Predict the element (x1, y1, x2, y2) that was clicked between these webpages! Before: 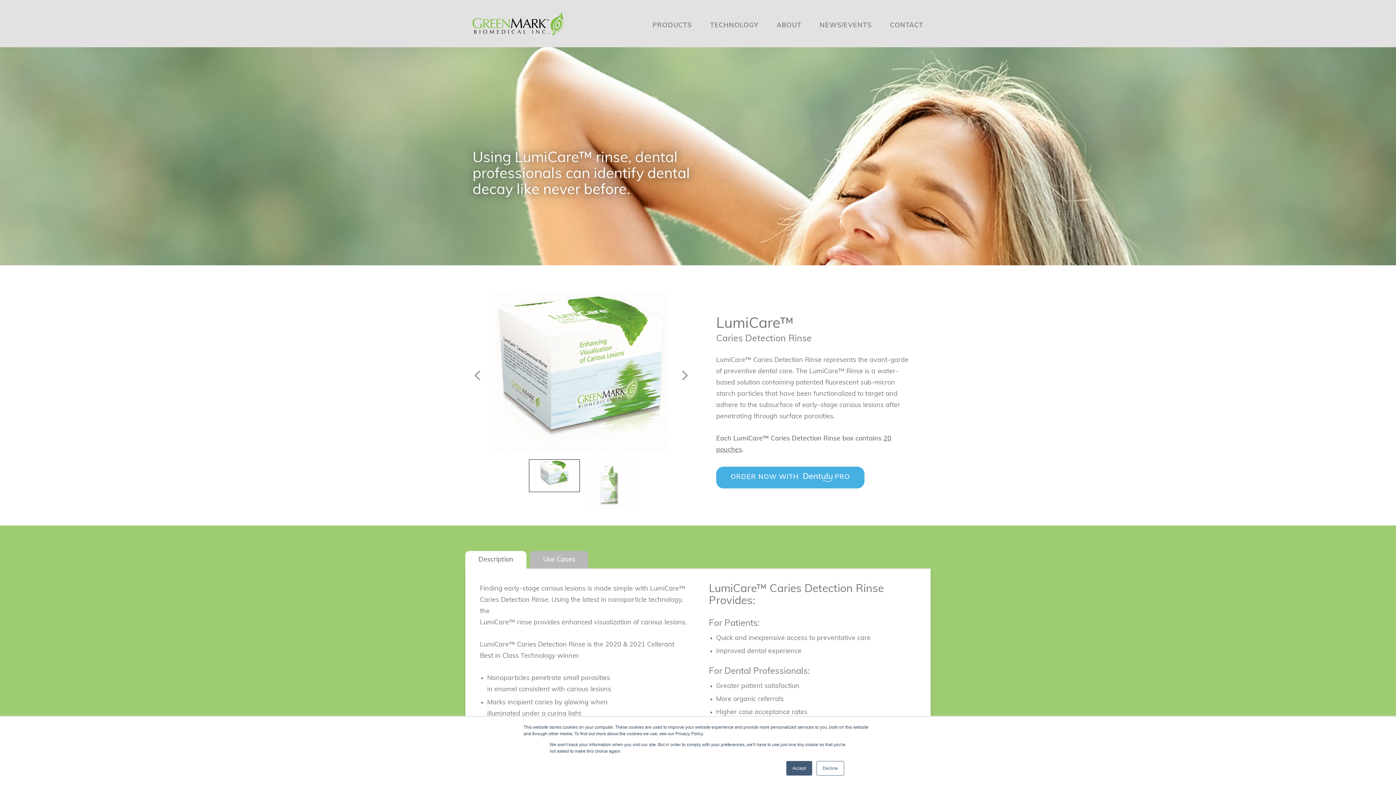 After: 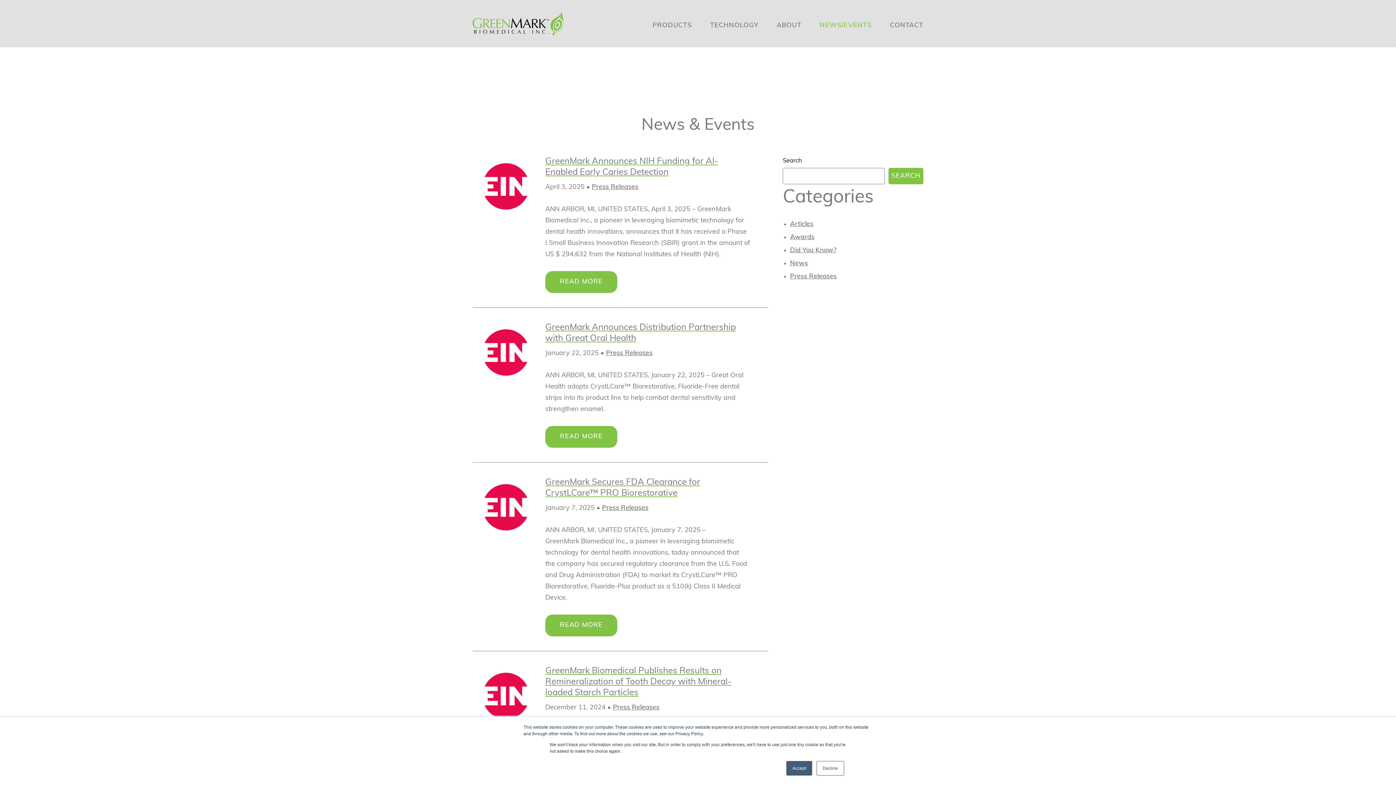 Action: label: NEWS/EVENTS bbox: (819, 18, 871, 32)